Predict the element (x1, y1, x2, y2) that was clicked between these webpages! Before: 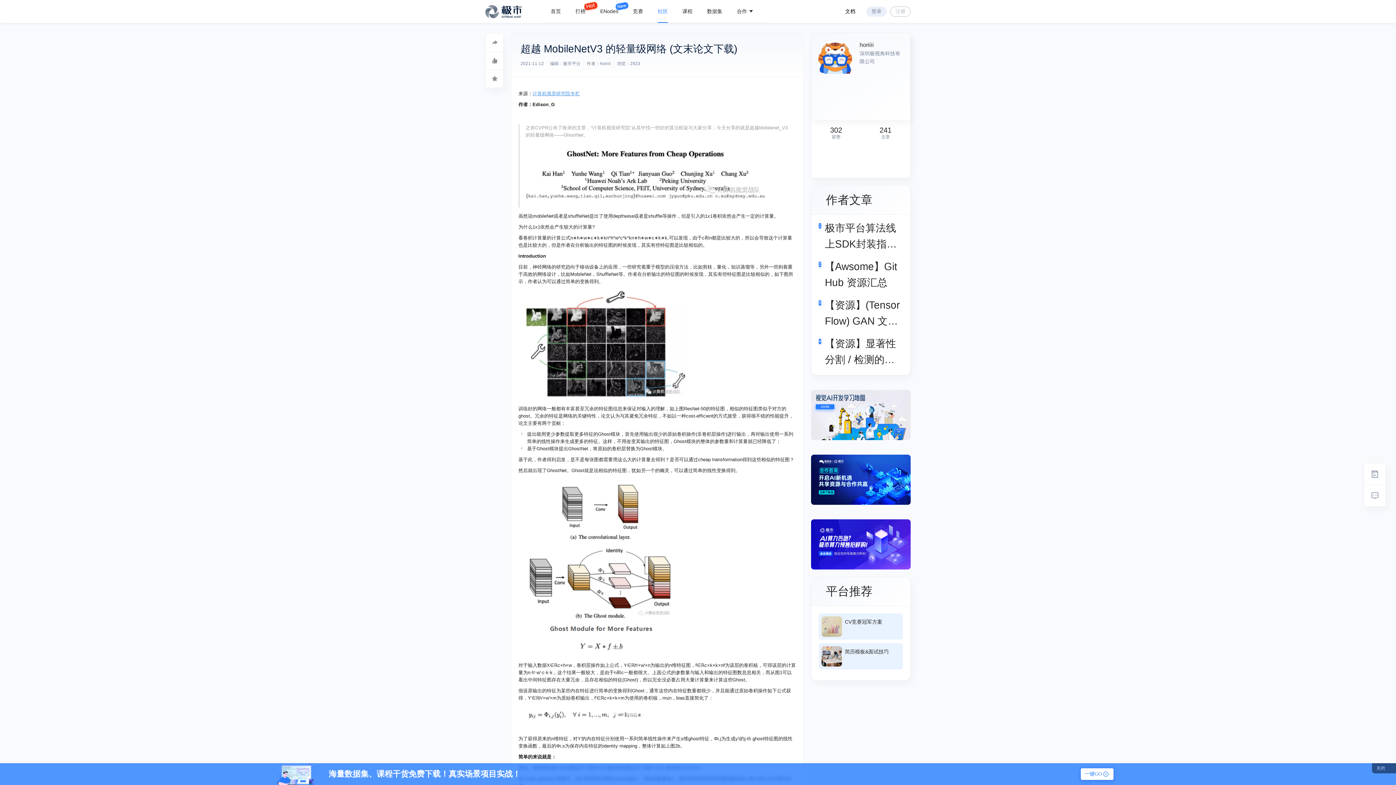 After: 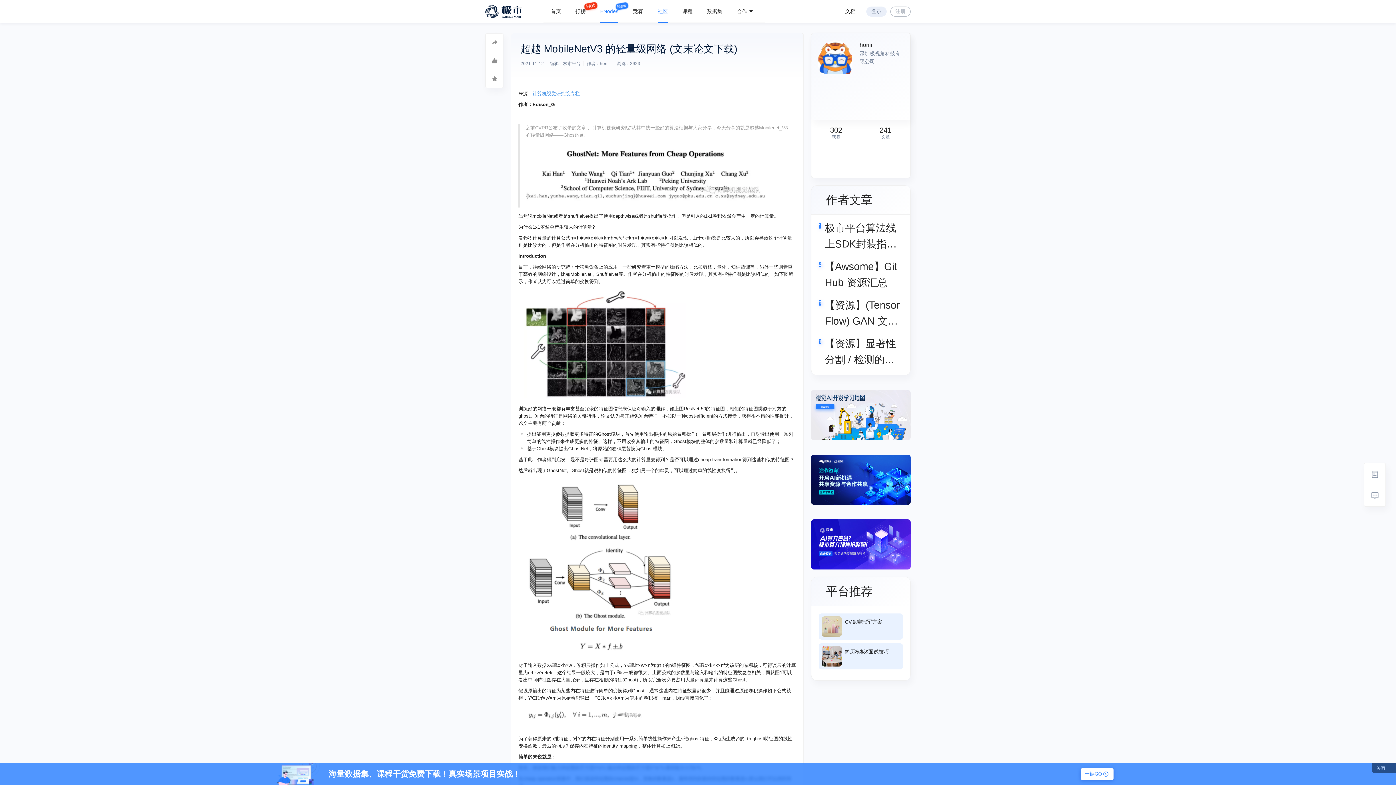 Action: label: ENodes bbox: (600, 0, 618, 22)